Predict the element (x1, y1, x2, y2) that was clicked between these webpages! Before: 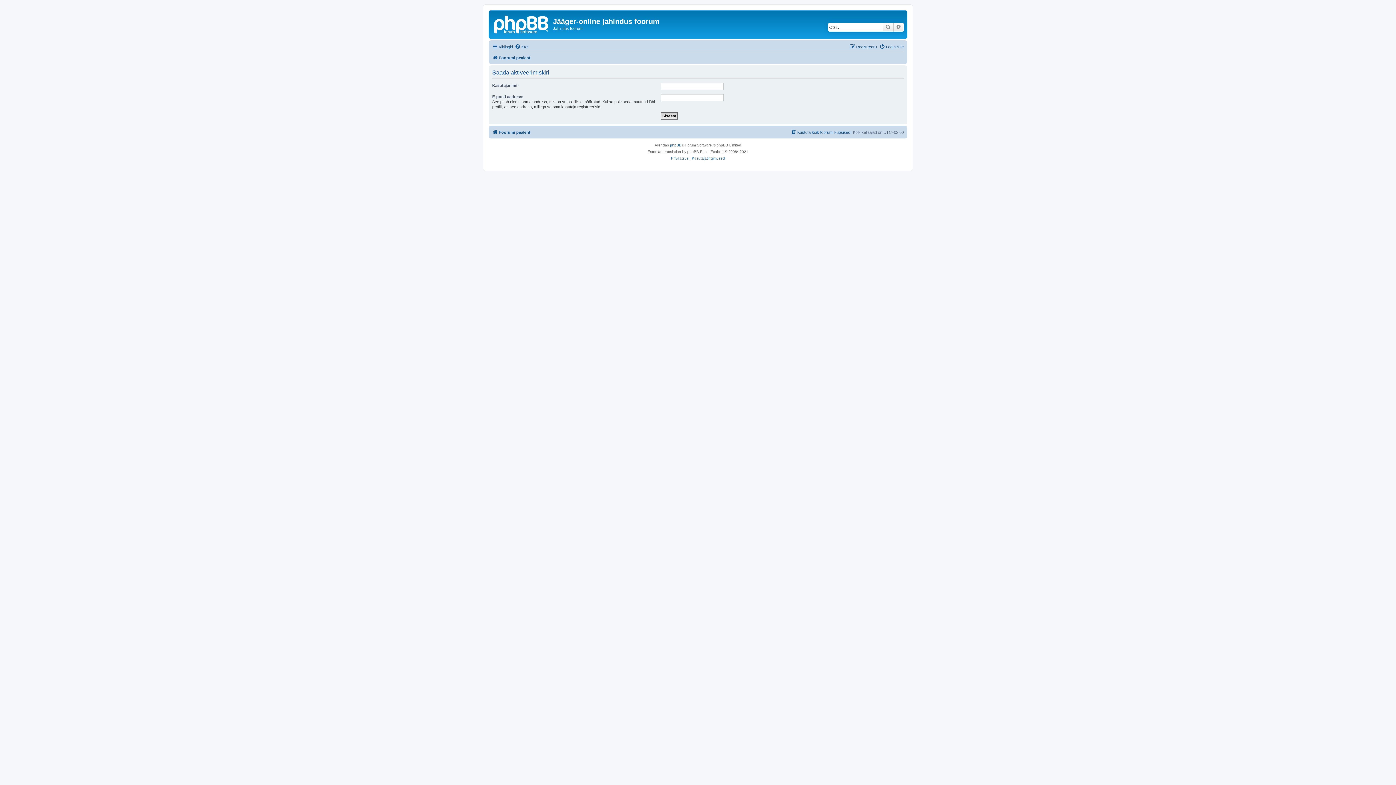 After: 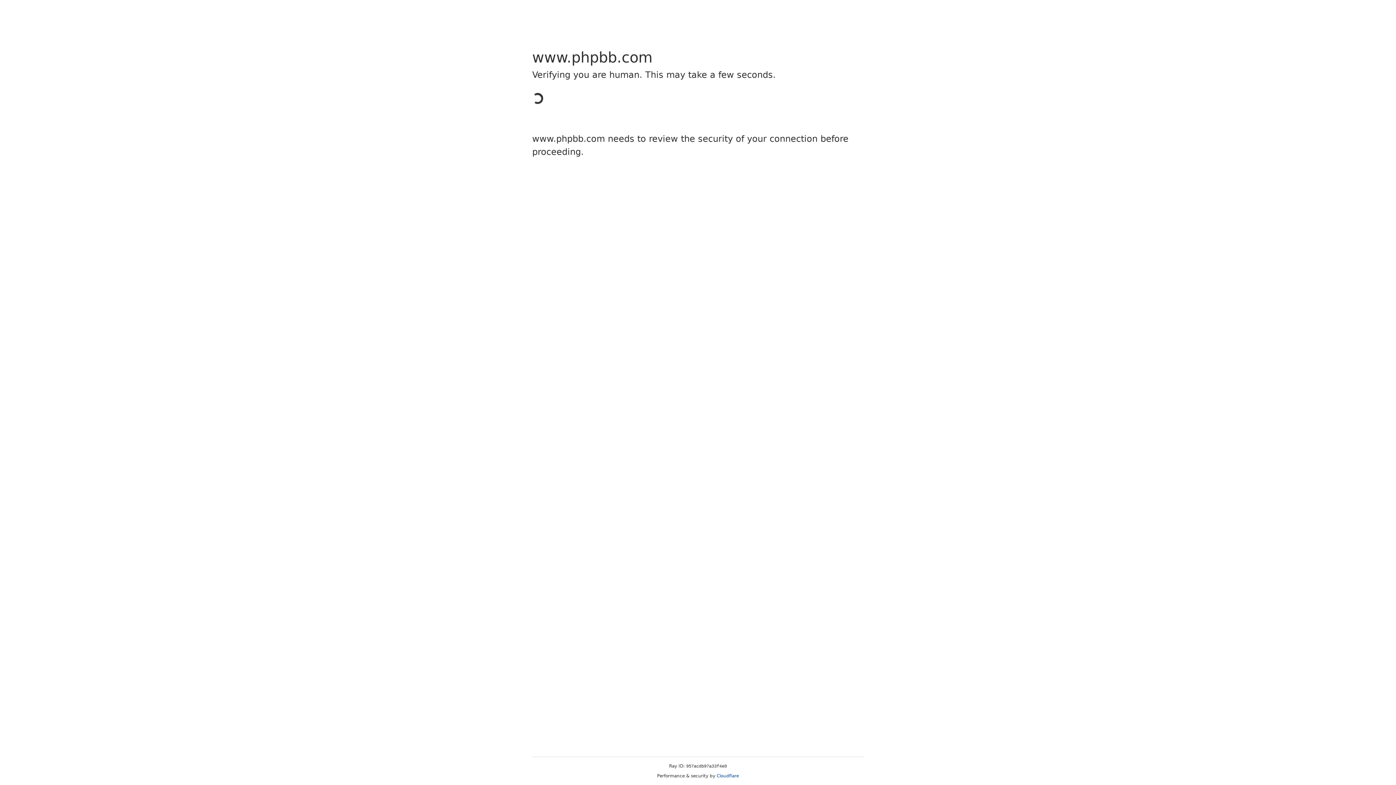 Action: bbox: (670, 142, 681, 148) label: phpBB